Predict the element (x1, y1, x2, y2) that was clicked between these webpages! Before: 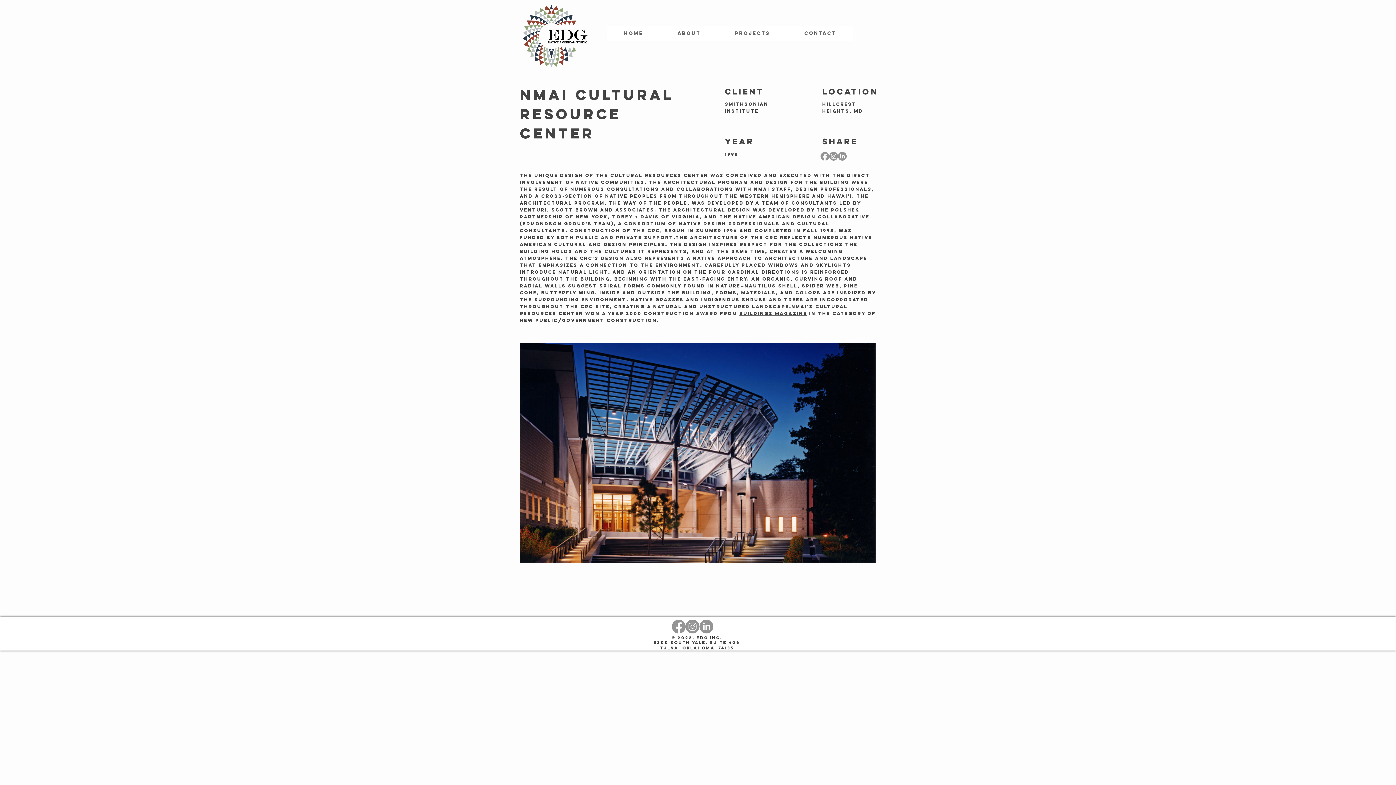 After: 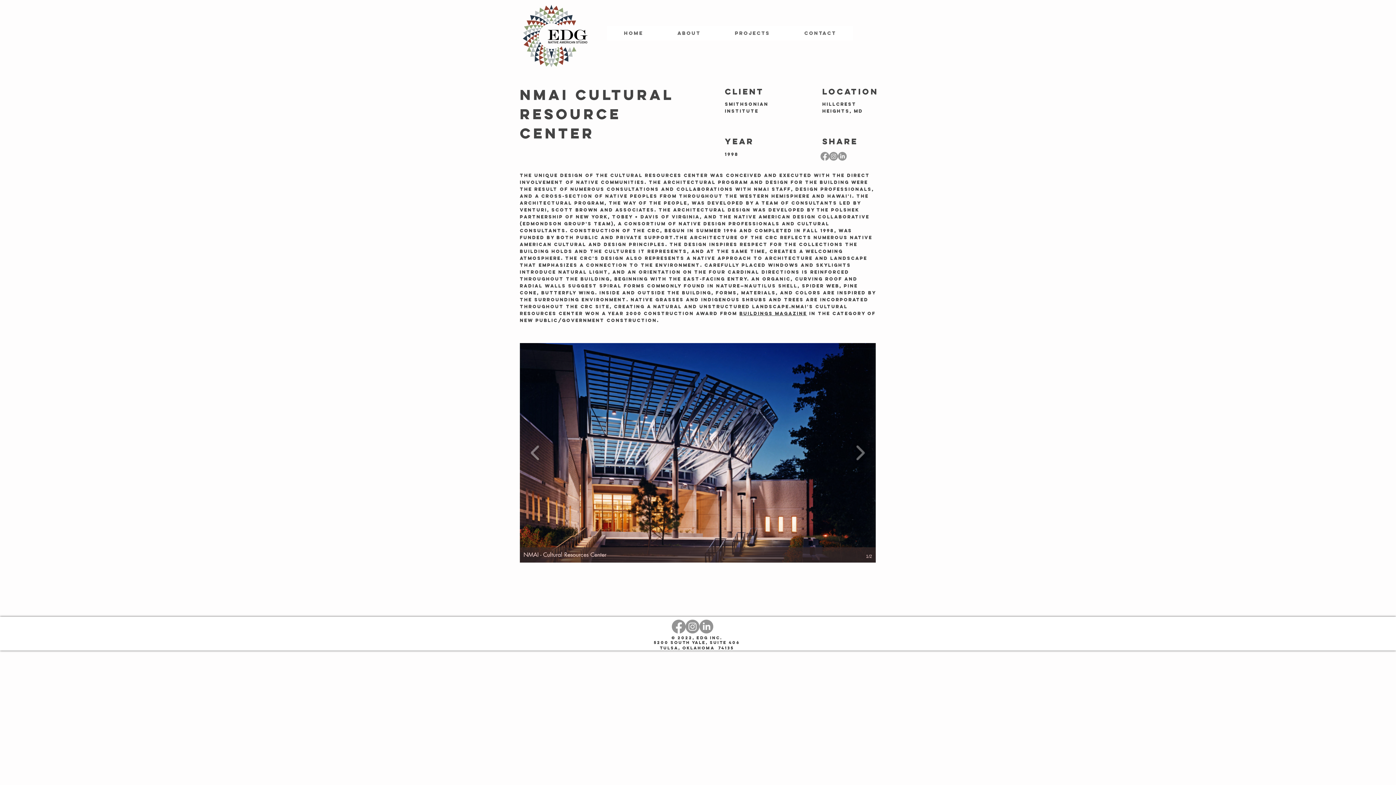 Action: label: NMAI - Cultural Resources Center bbox: (520, 343, 876, 562)